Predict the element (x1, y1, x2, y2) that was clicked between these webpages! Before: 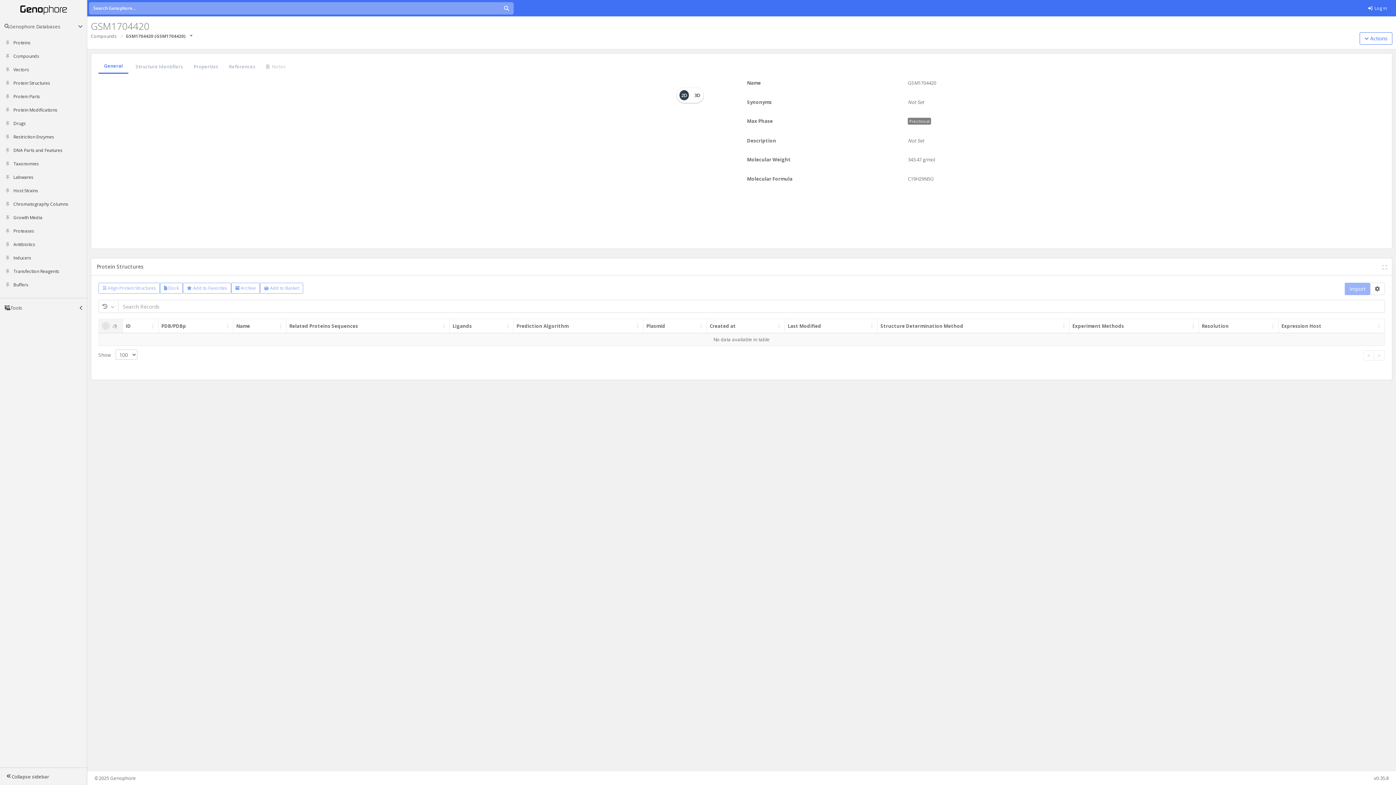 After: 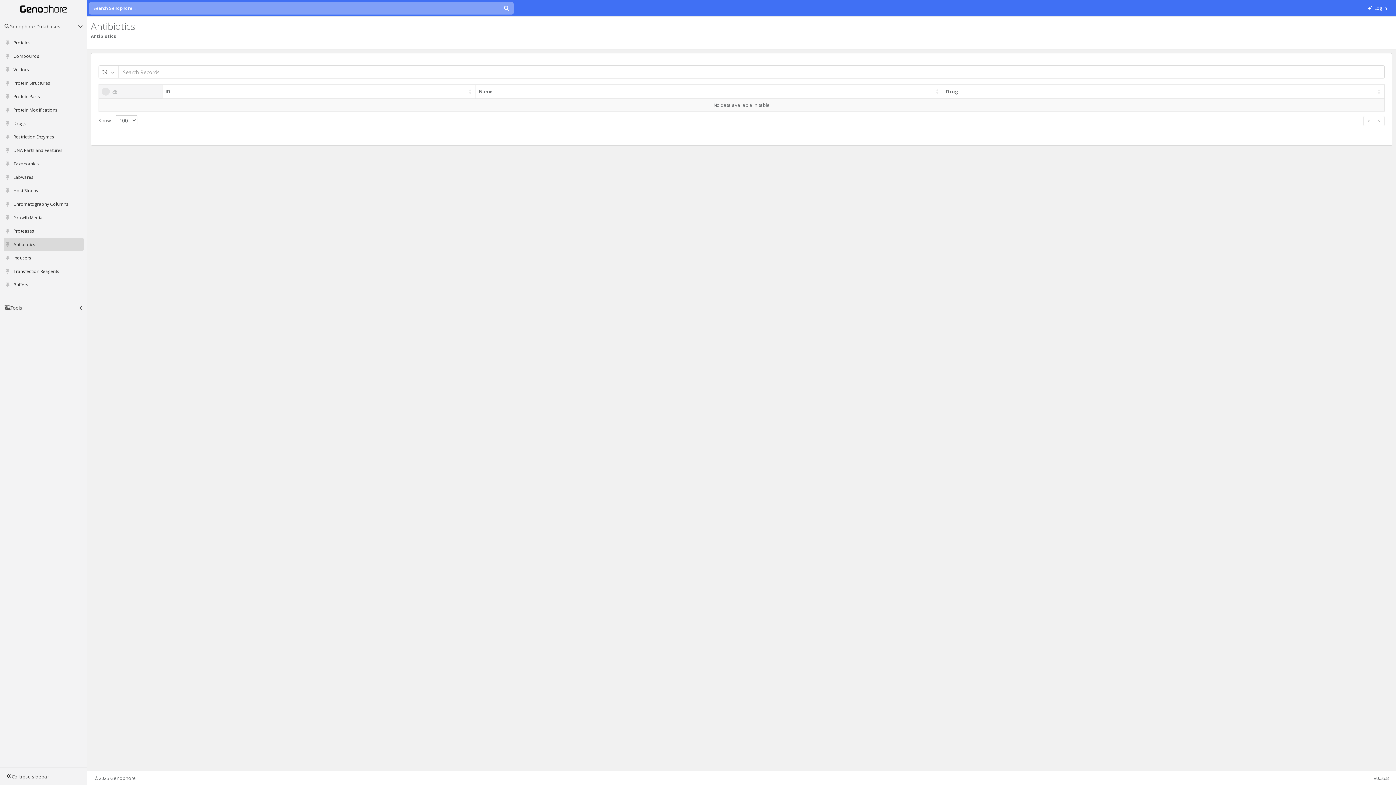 Action: label: Antibiotics bbox: (10, 237, 83, 251)